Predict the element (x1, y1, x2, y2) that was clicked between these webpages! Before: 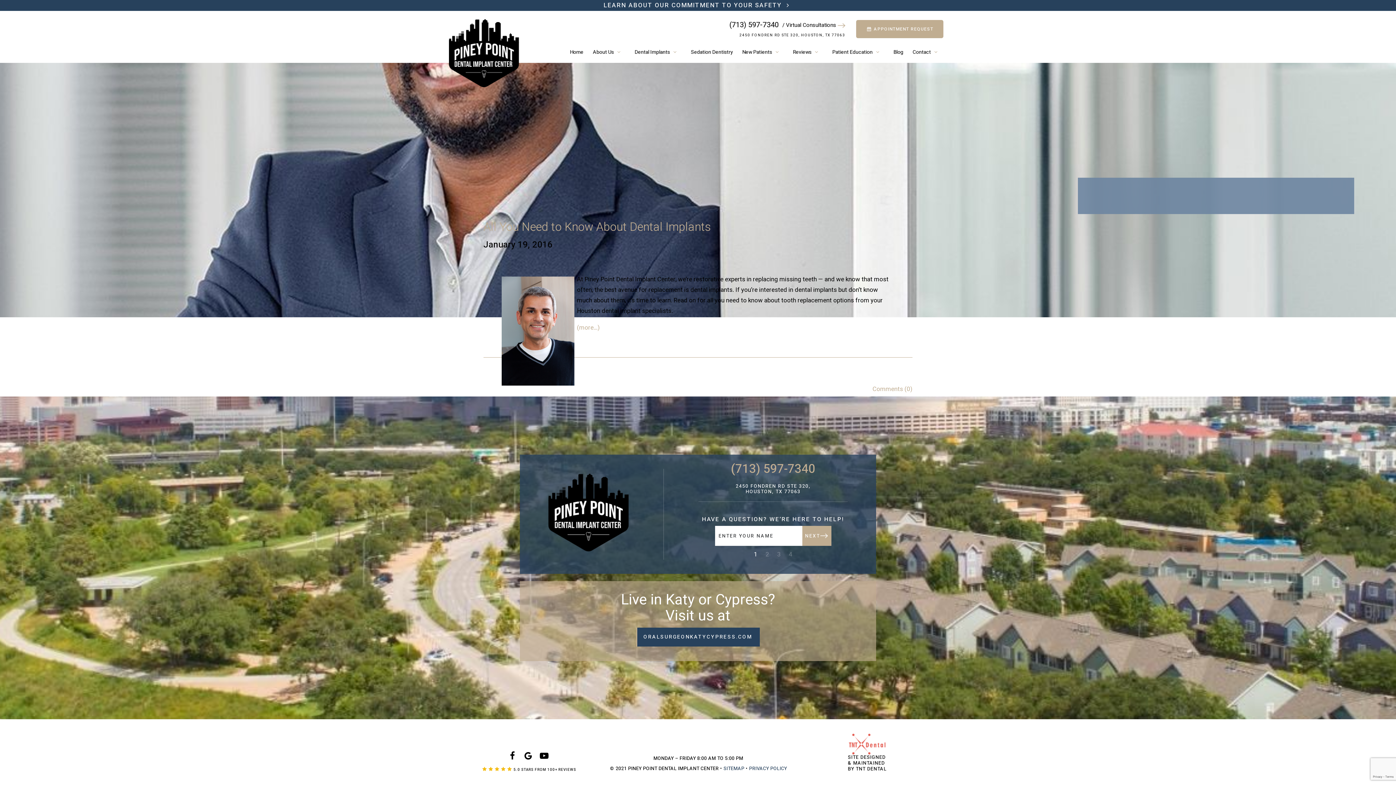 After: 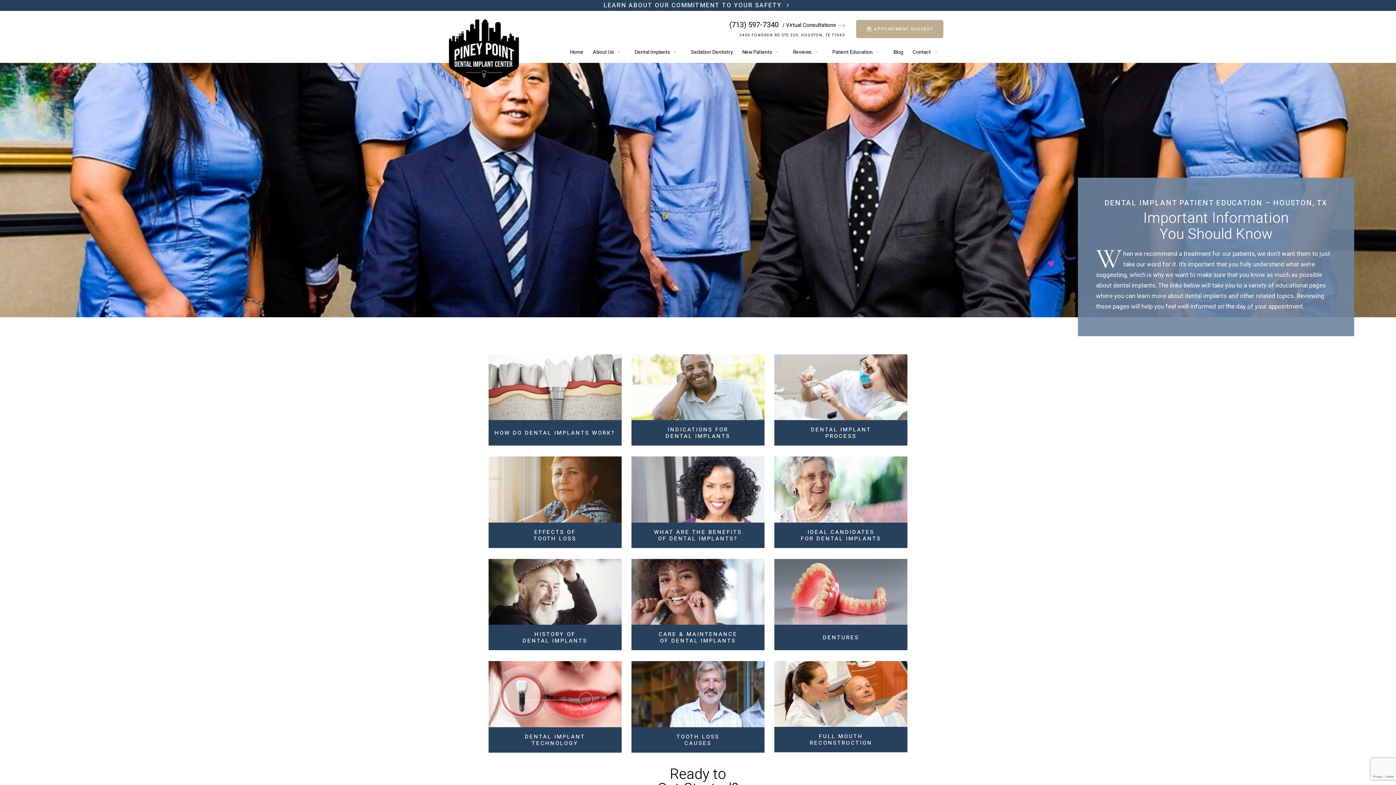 Action: bbox: (827, 47, 889, 57) label: Patient Education